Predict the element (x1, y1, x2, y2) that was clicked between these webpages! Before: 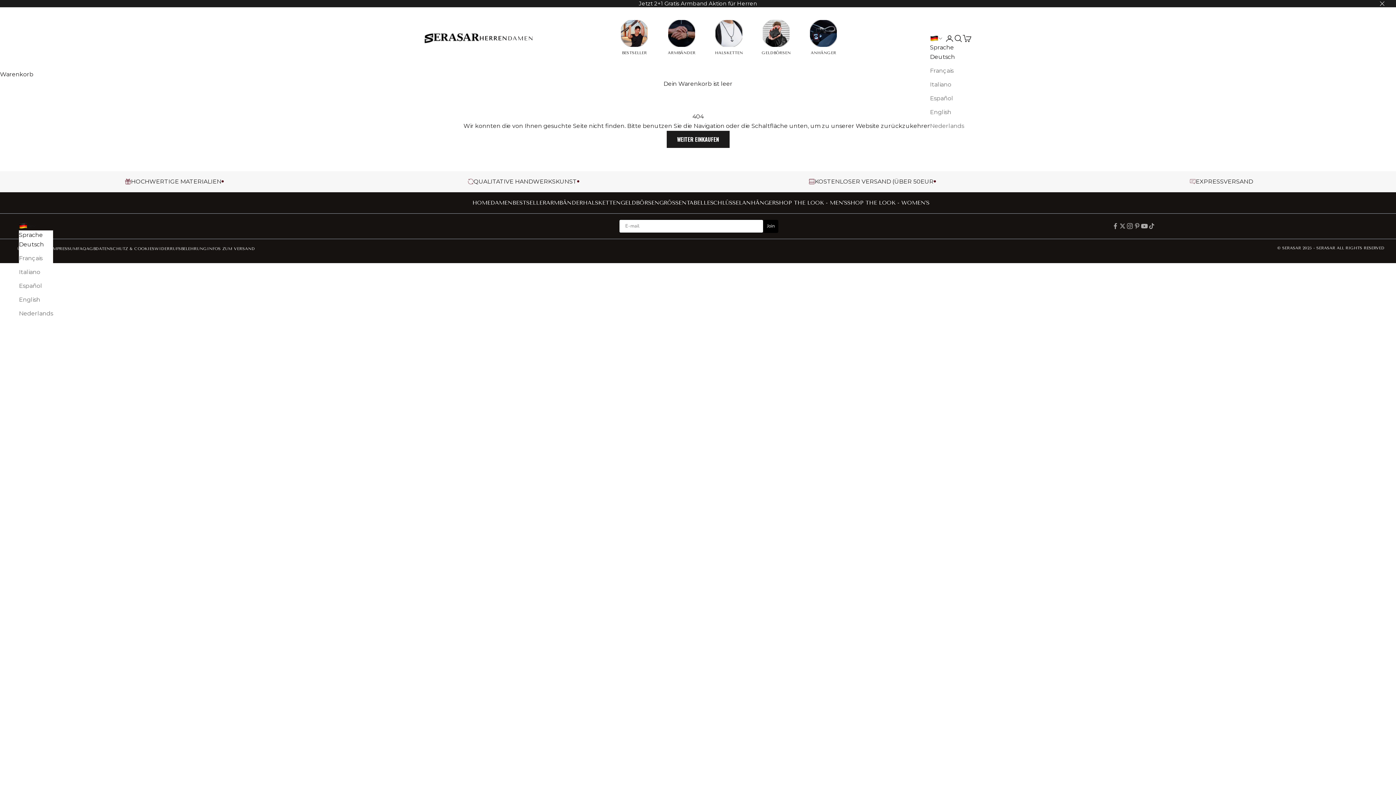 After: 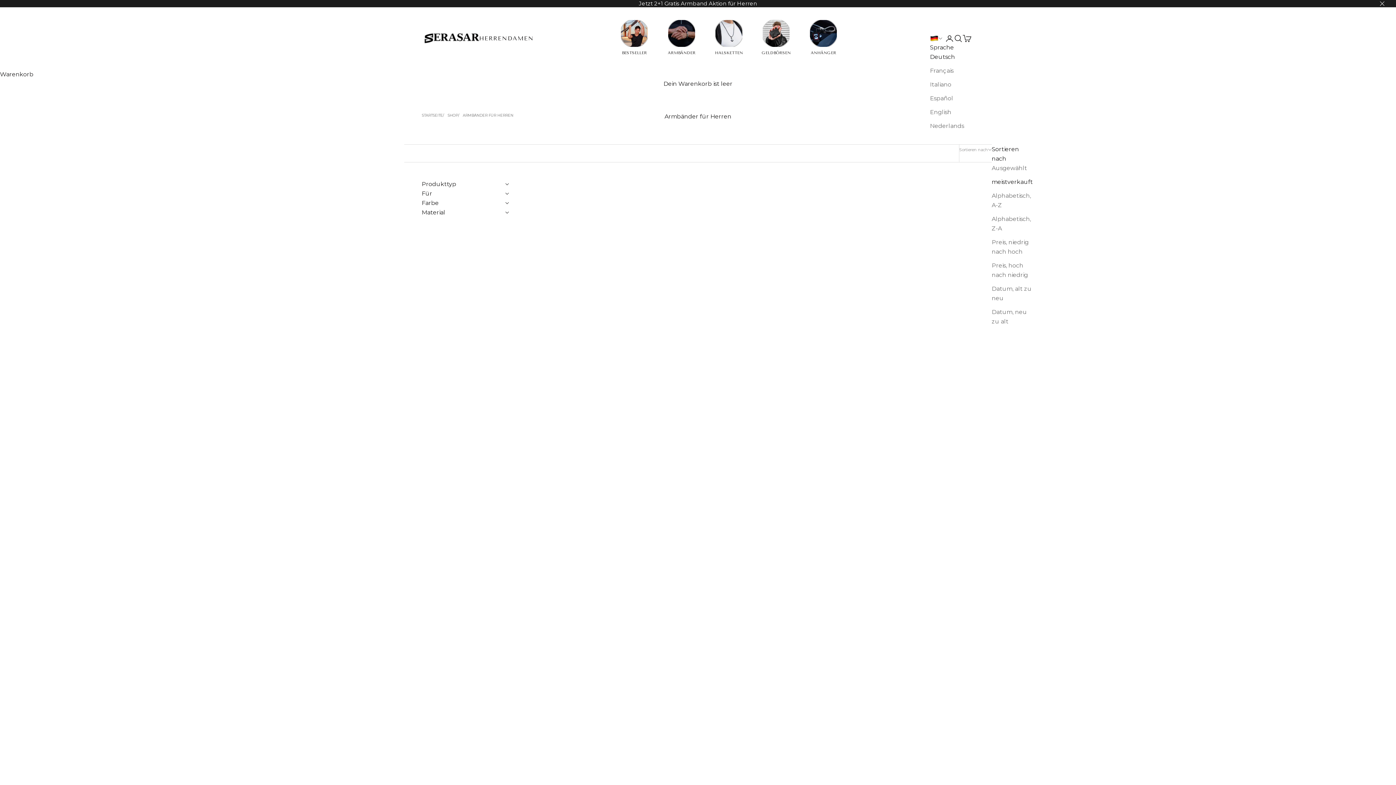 Action: bbox: (667, 18, 696, 58) label: ARMBÄNDER